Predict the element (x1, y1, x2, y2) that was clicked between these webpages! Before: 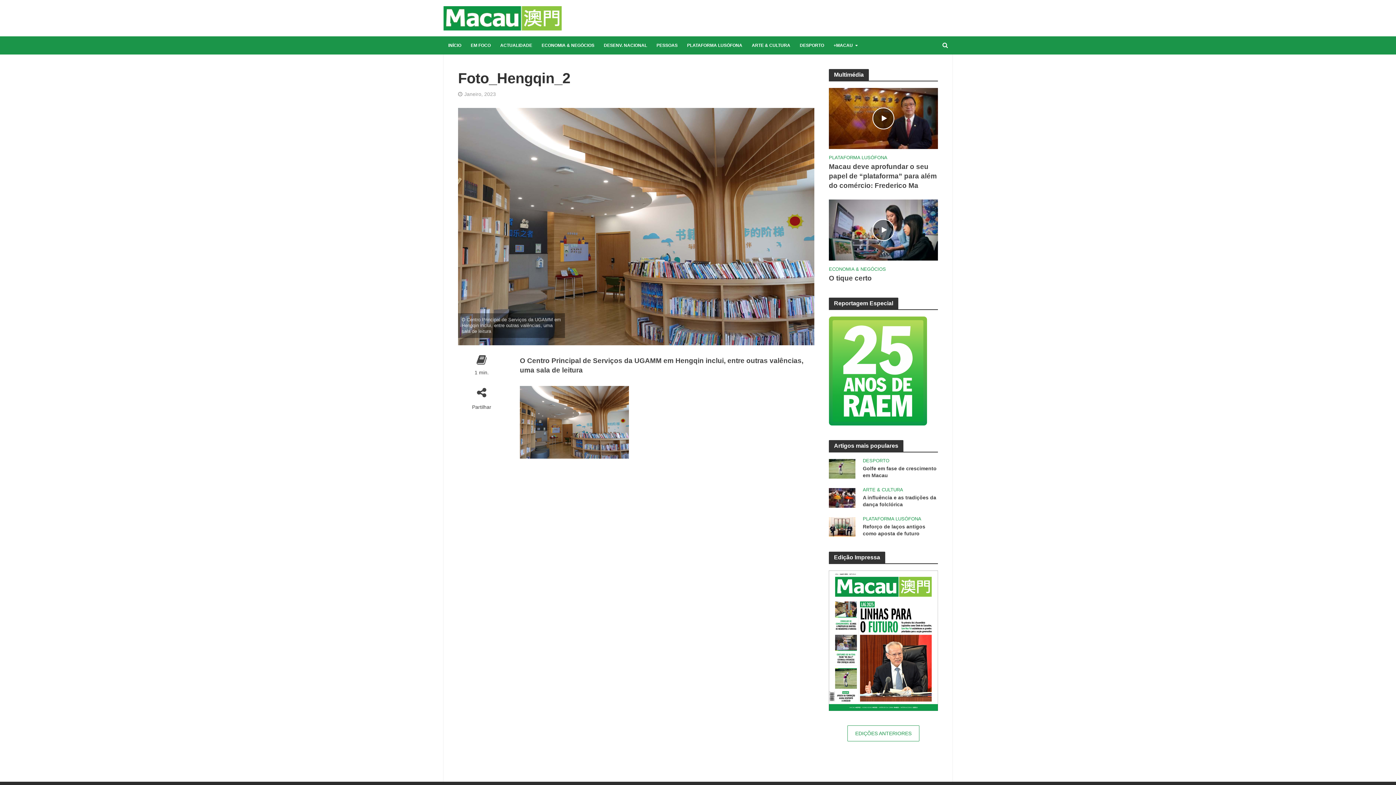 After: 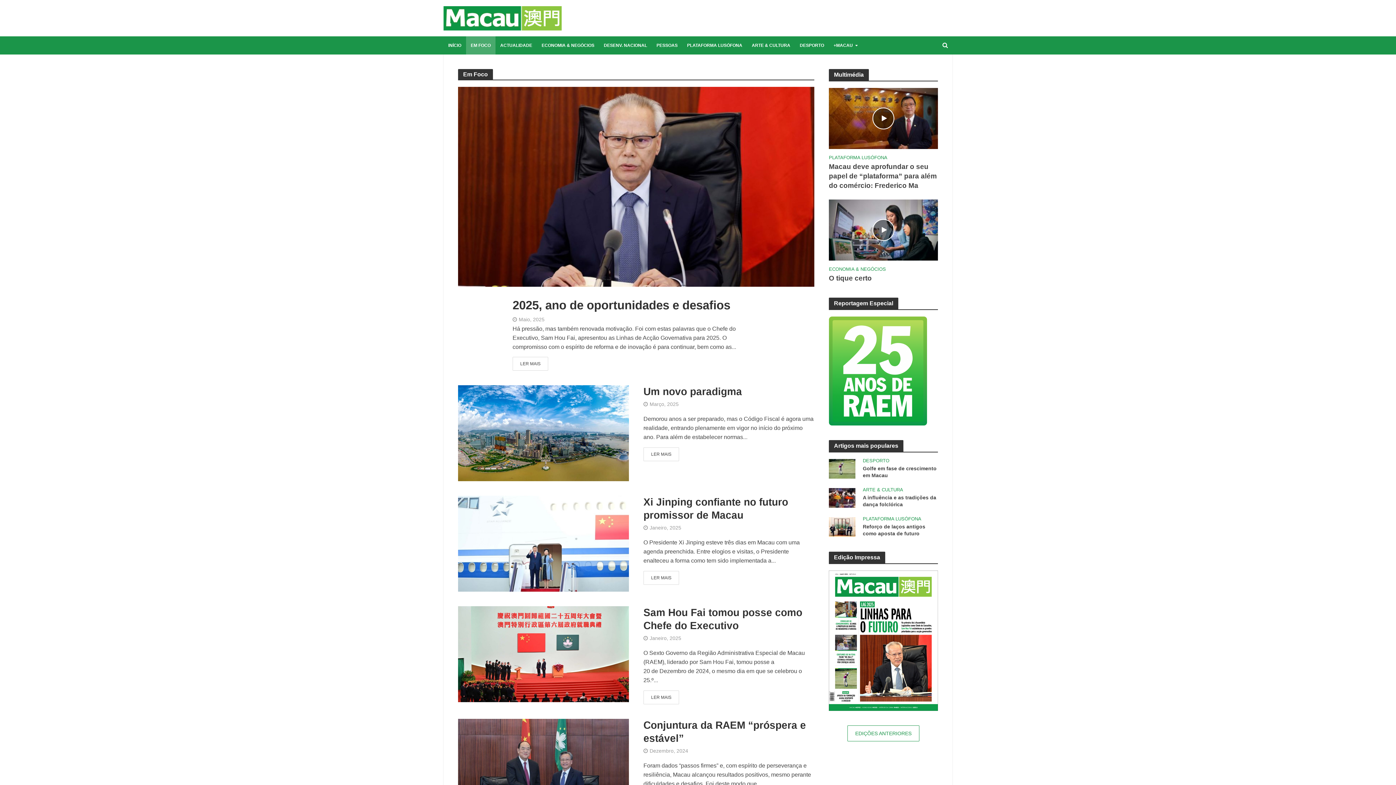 Action: label: EM FOCO bbox: (466, 36, 495, 54)